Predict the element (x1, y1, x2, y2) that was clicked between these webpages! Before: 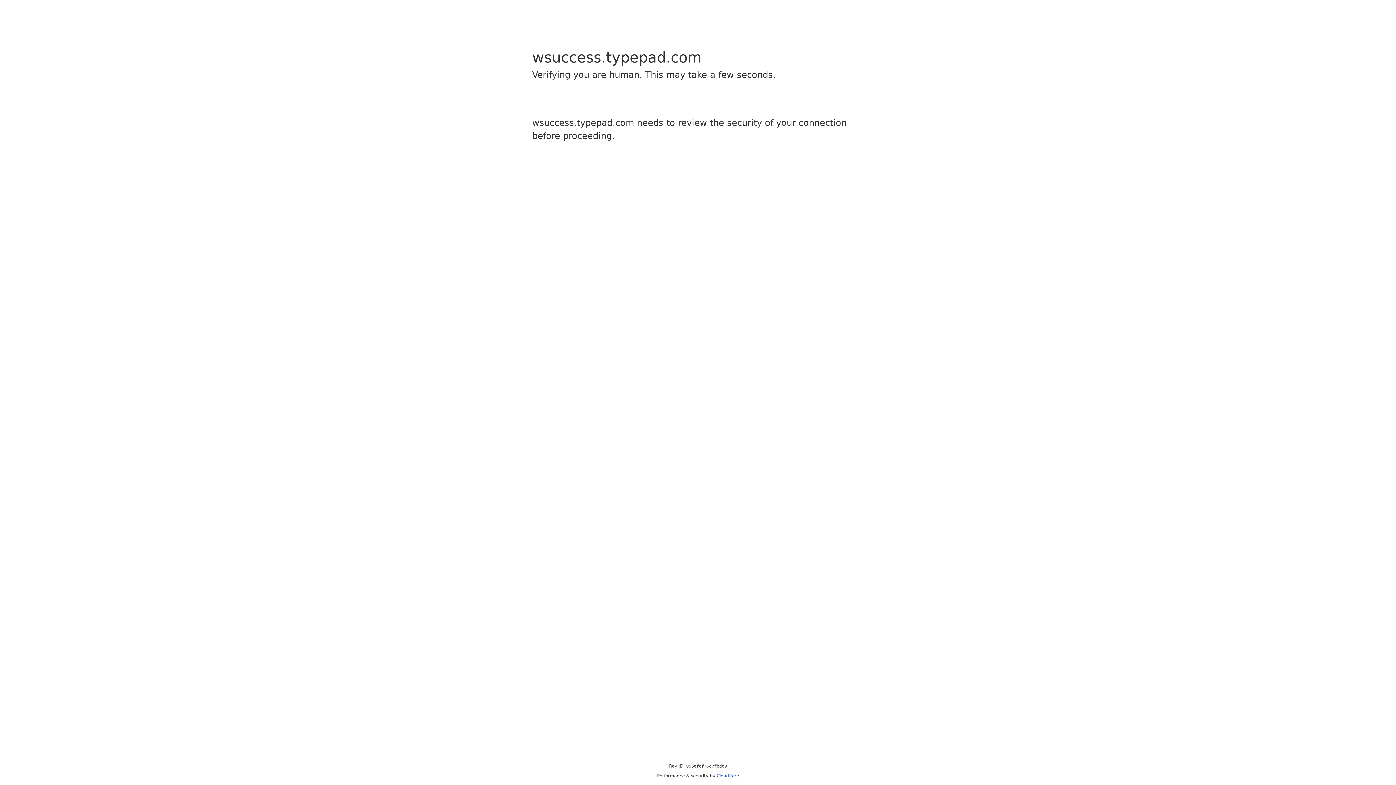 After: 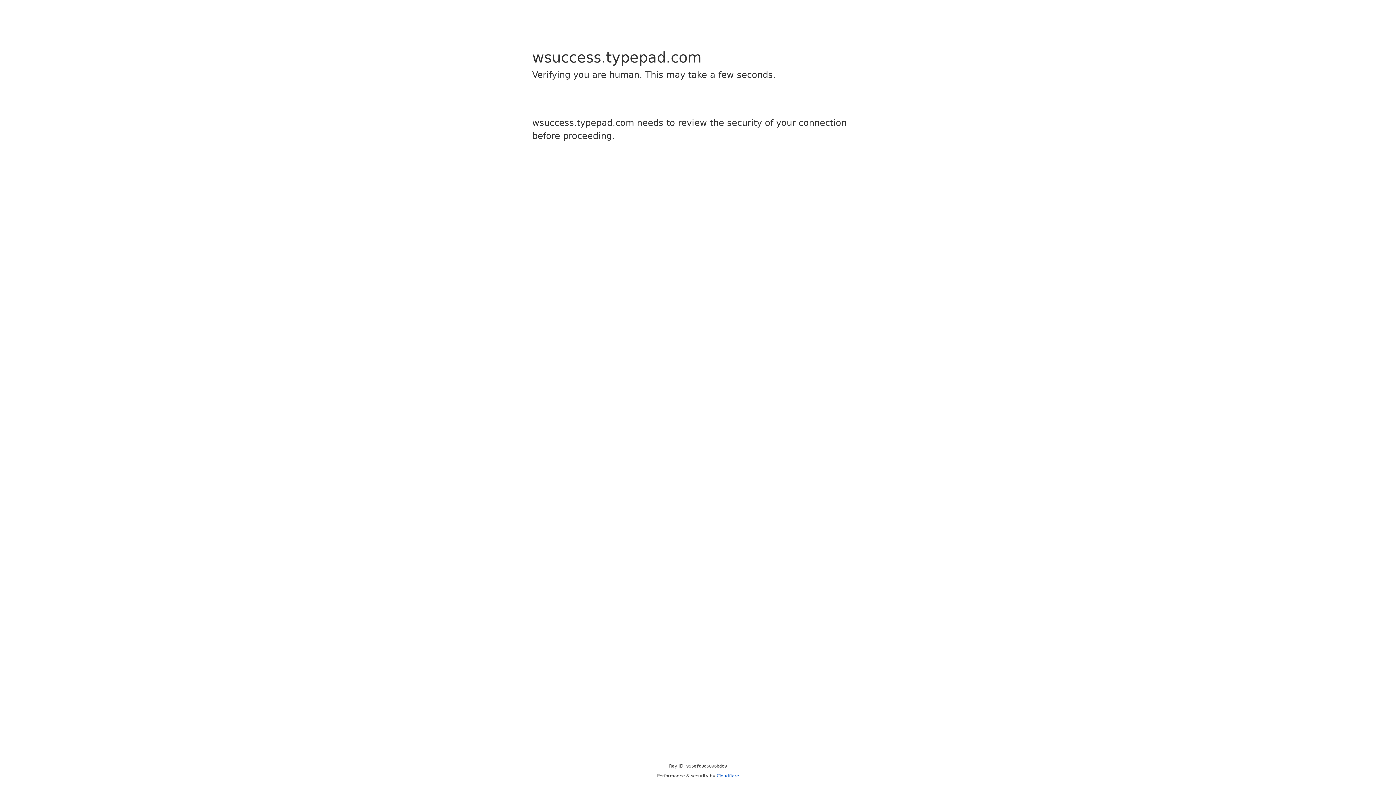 Action: label: Cloudflare bbox: (716, 773, 739, 778)